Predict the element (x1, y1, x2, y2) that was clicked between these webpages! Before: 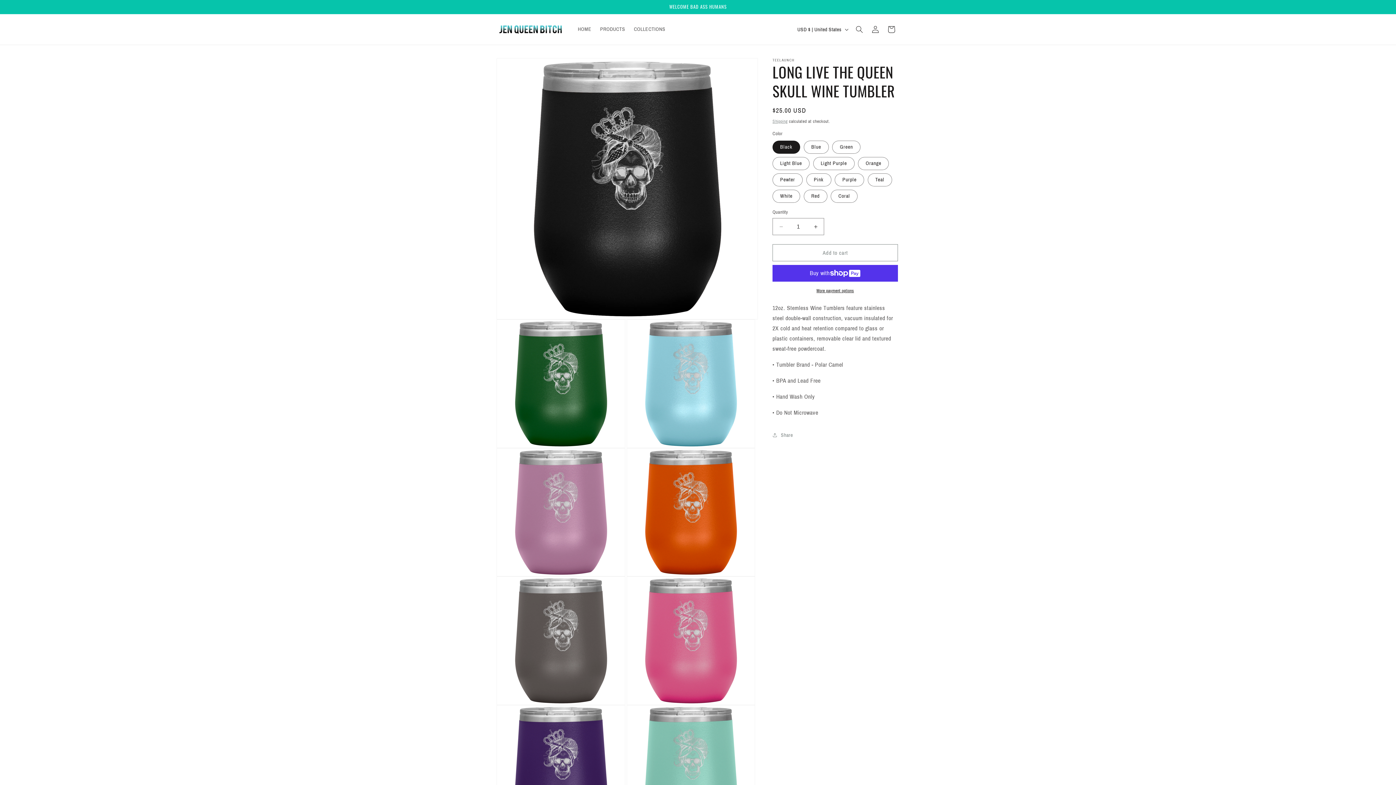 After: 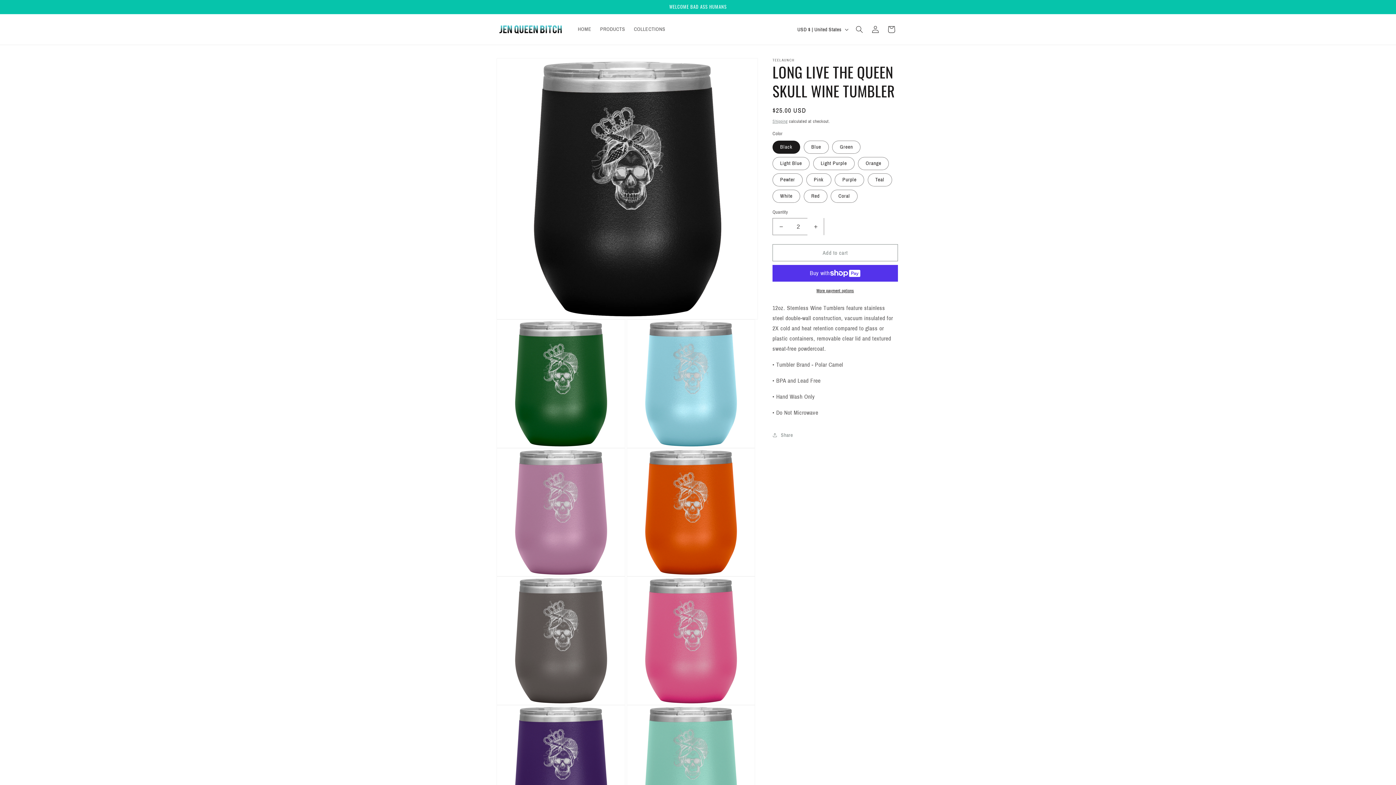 Action: bbox: (807, 218, 824, 235) label: Increase quantity for LONG LIVE THE QUEEN SKULL WINE TUMBLER